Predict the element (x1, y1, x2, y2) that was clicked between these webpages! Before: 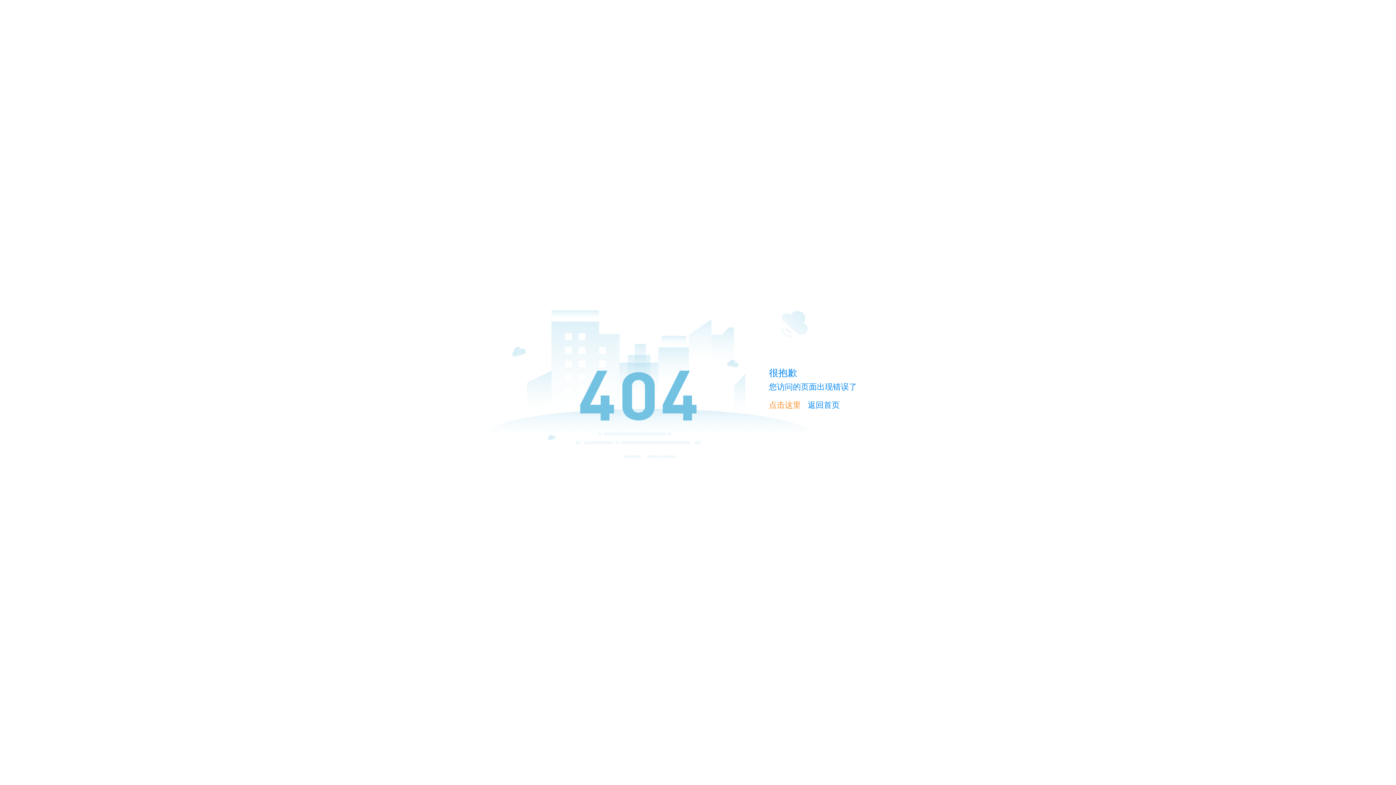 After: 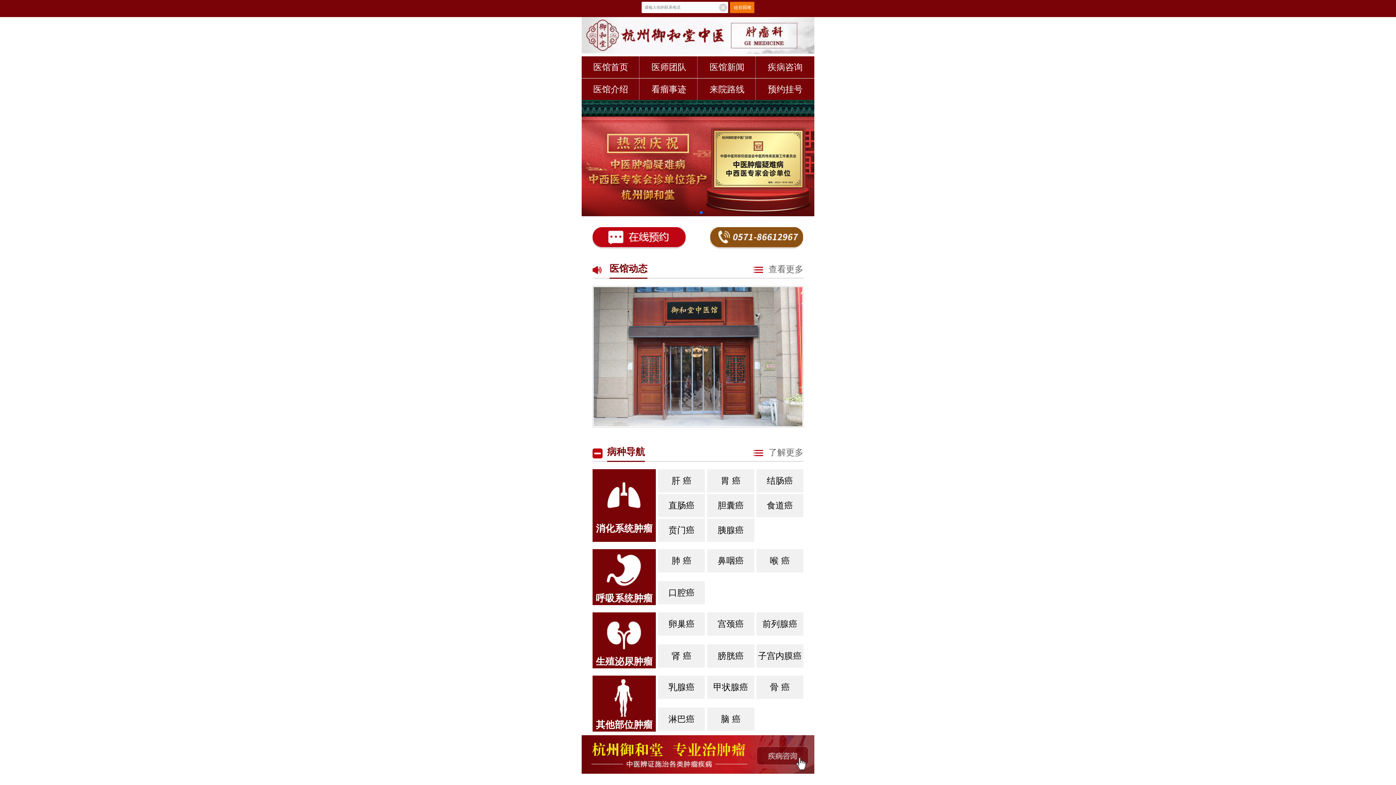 Action: label: 点击这里 bbox: (769, 400, 801, 409)